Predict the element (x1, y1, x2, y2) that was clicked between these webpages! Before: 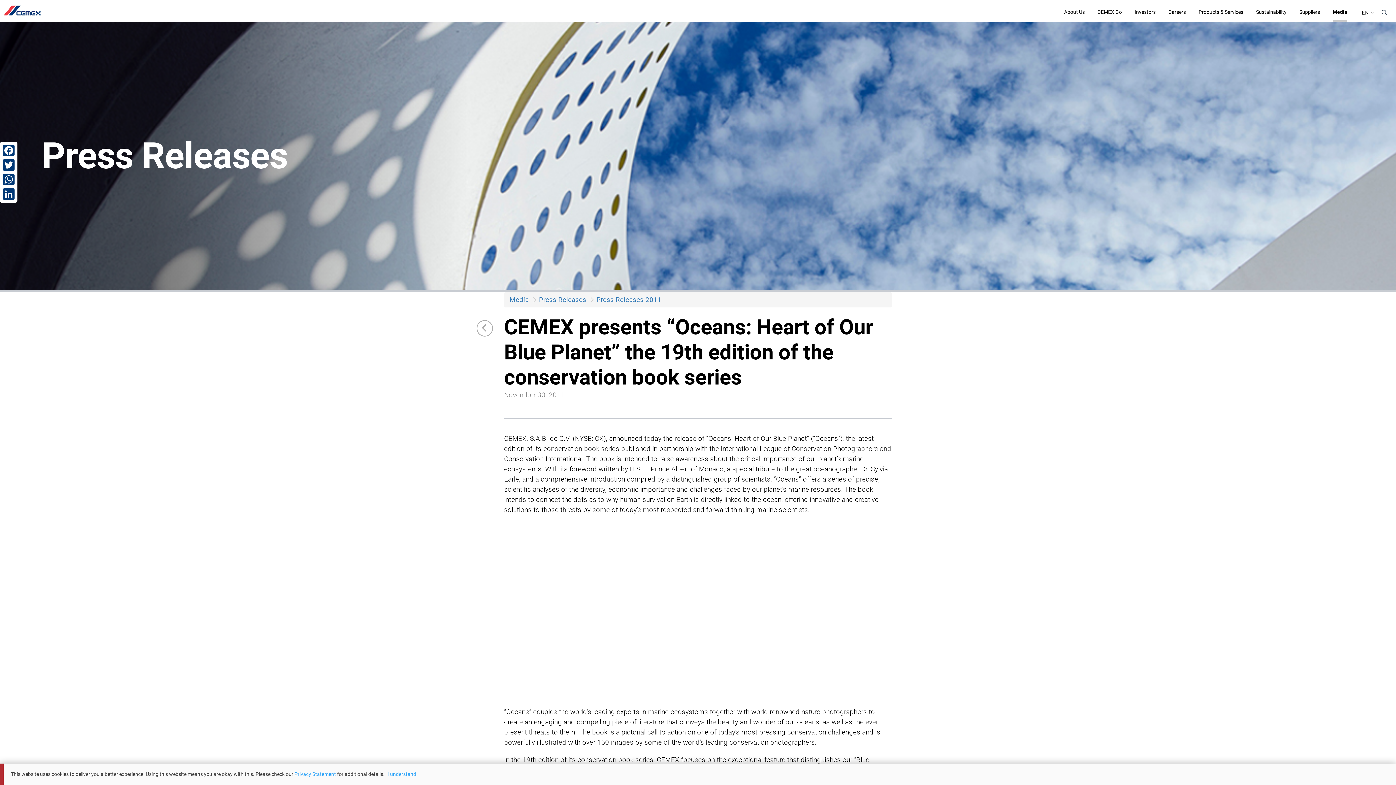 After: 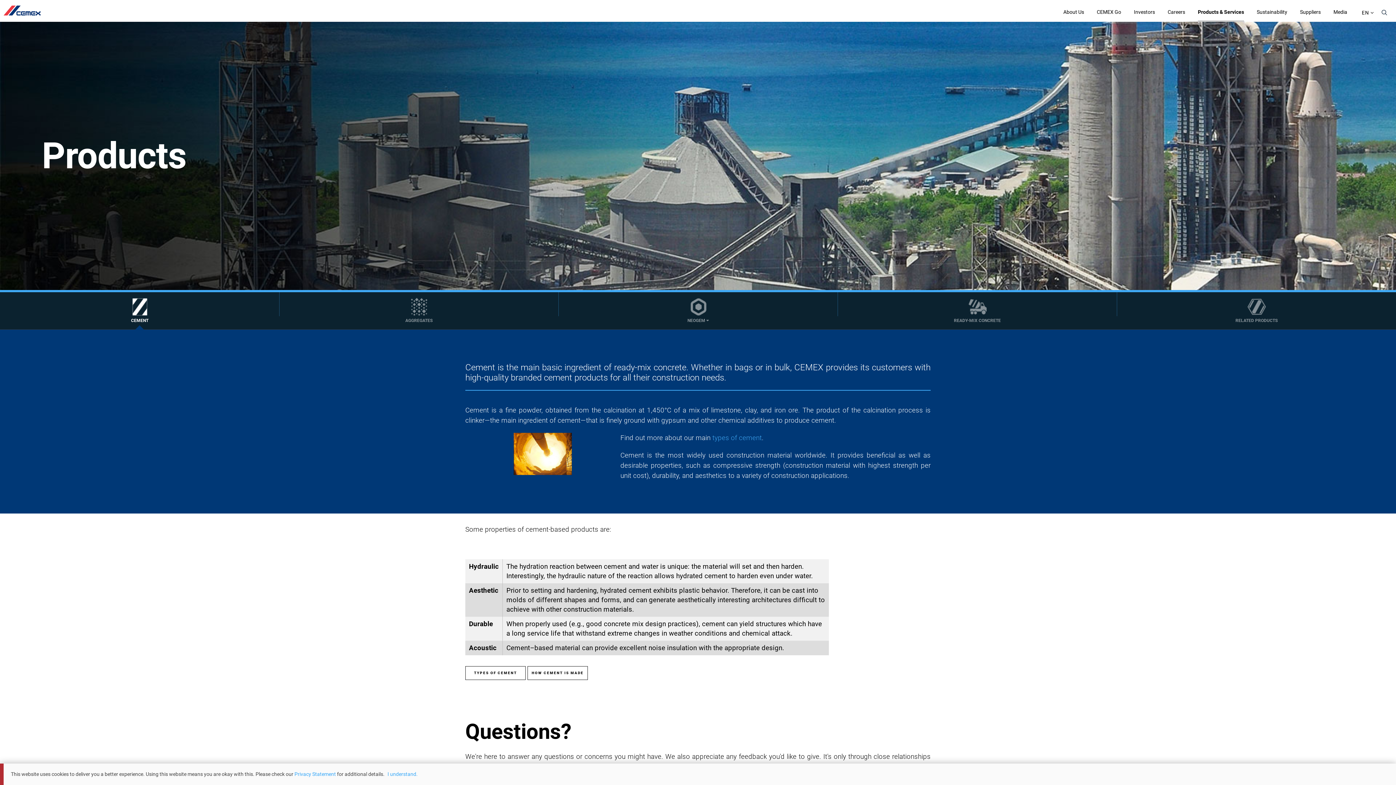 Action: label: Products & Services bbox: (1198, 1, 1243, 16)